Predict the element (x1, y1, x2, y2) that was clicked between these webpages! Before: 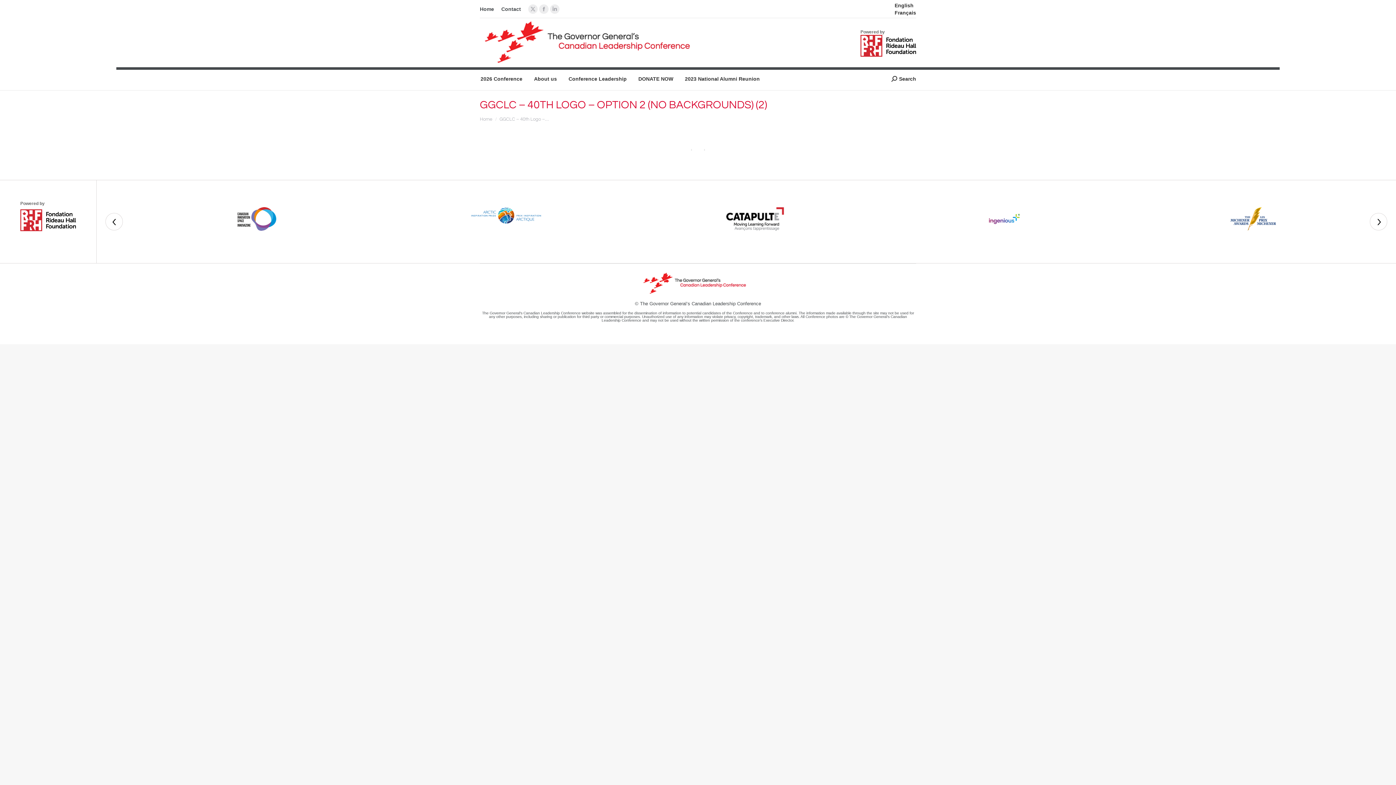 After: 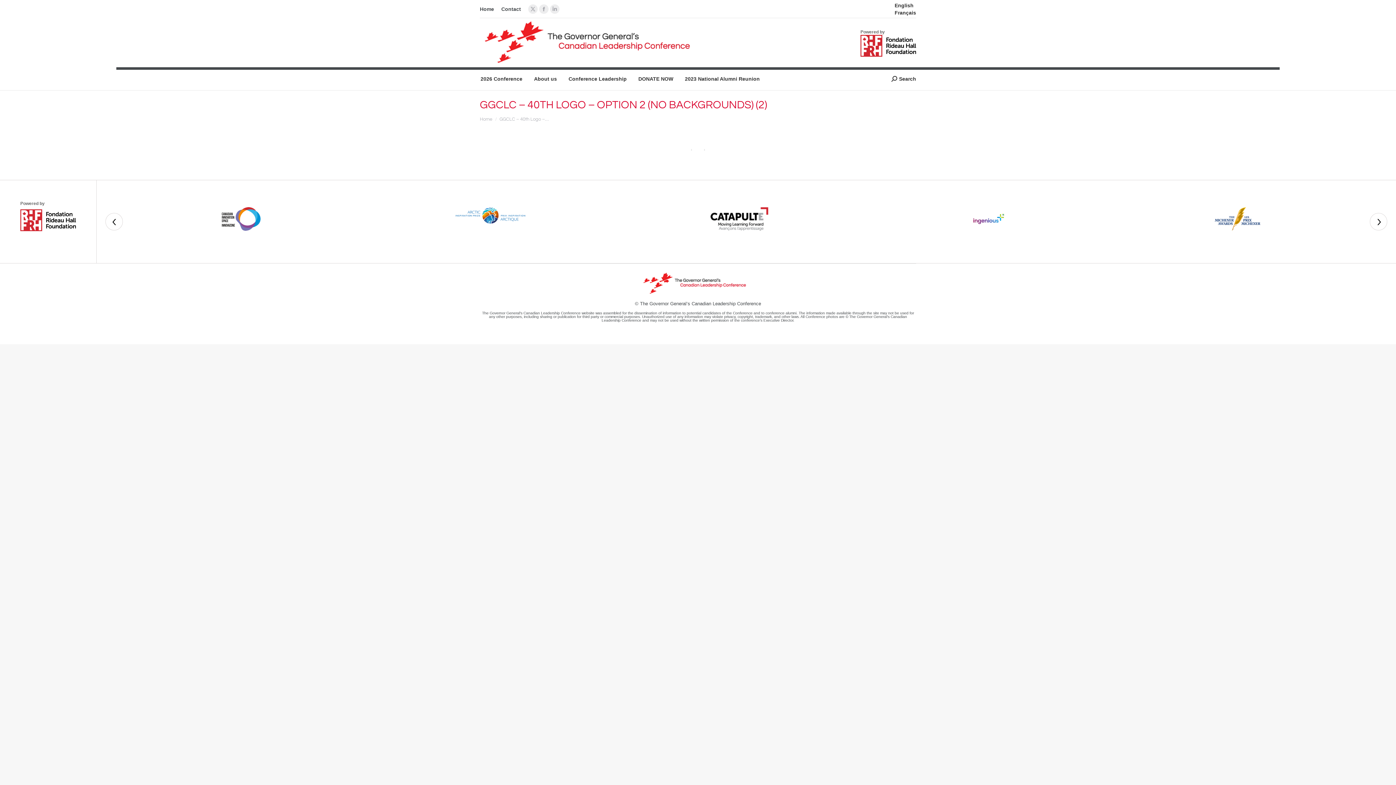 Action: bbox: (894, 2, 913, 8) label: English